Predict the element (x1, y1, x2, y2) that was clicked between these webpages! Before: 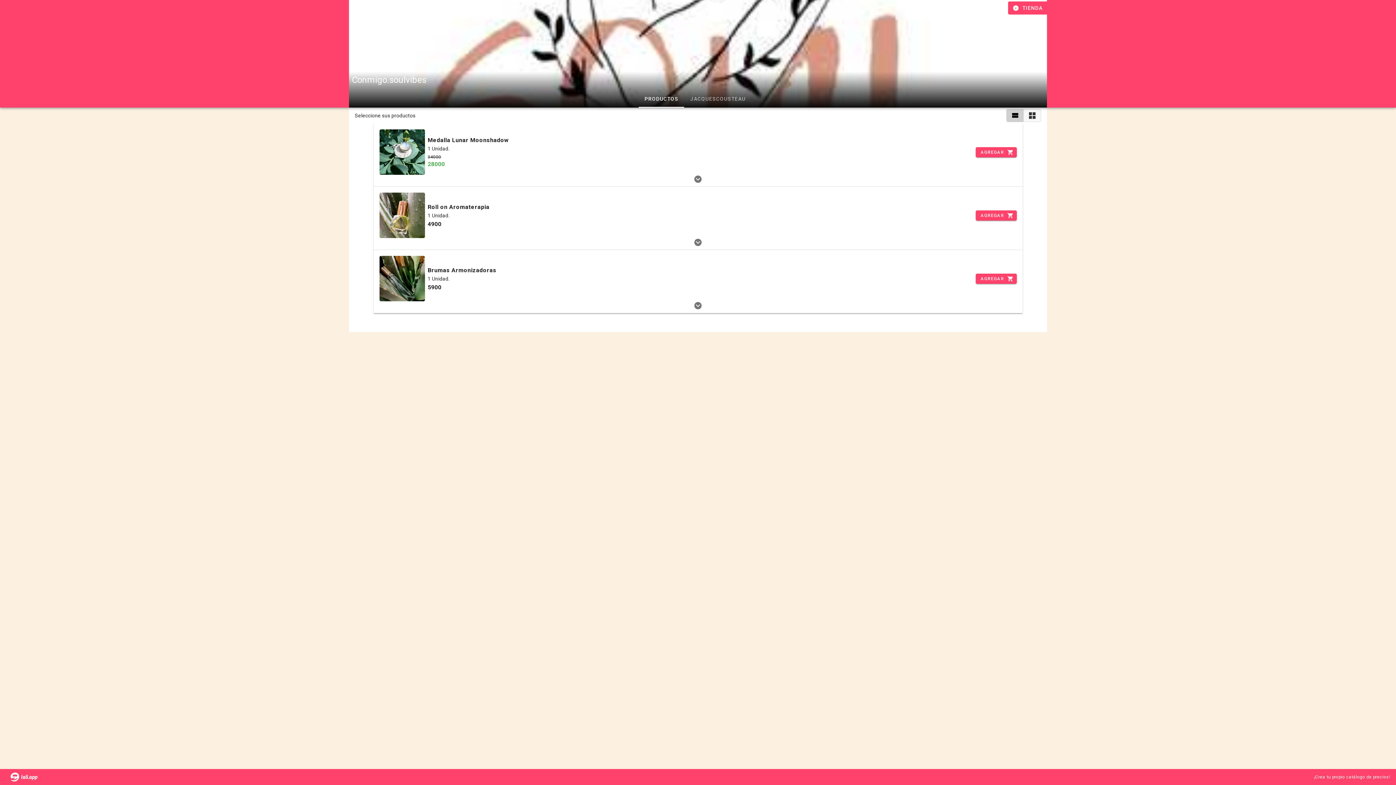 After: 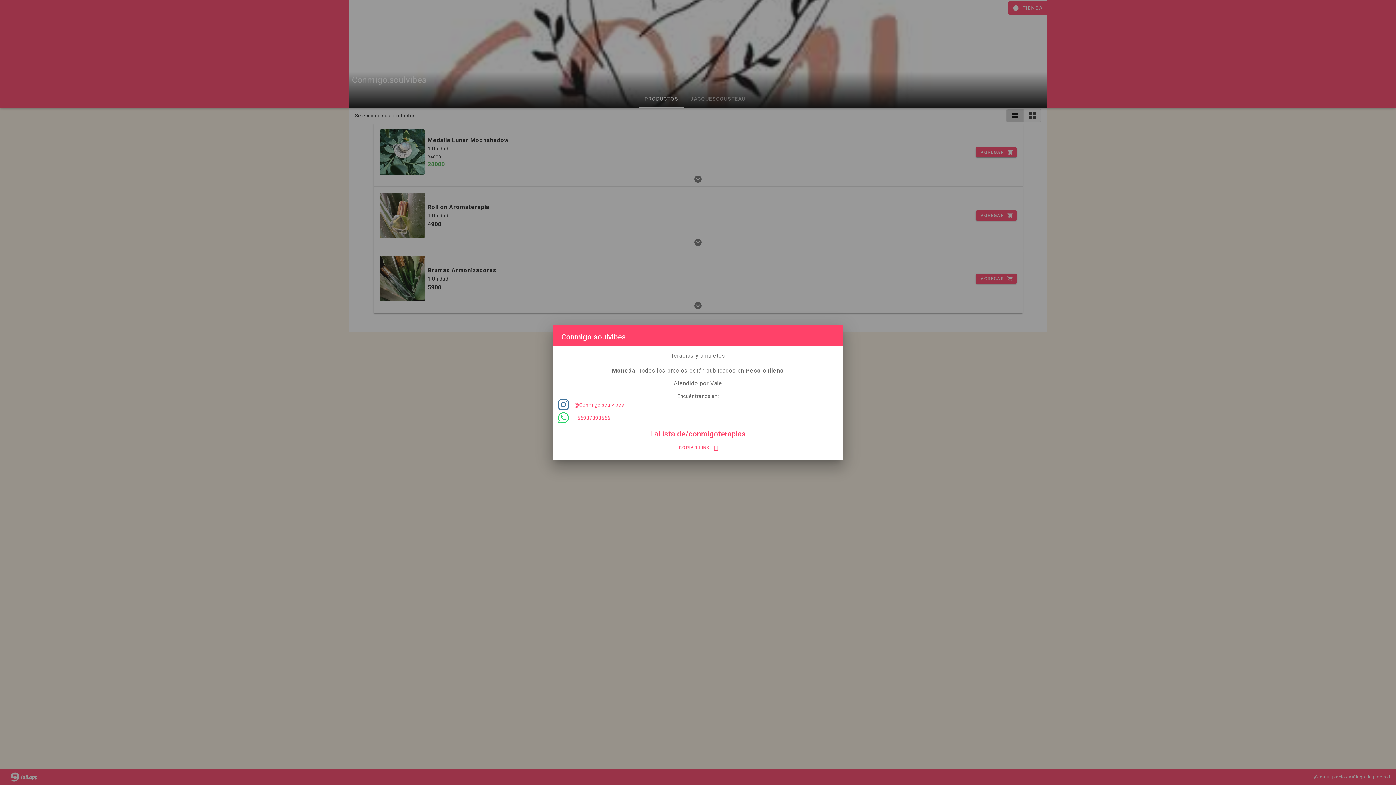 Action: label: Información de tienda bbox: (1008, 1, 1048, 14)